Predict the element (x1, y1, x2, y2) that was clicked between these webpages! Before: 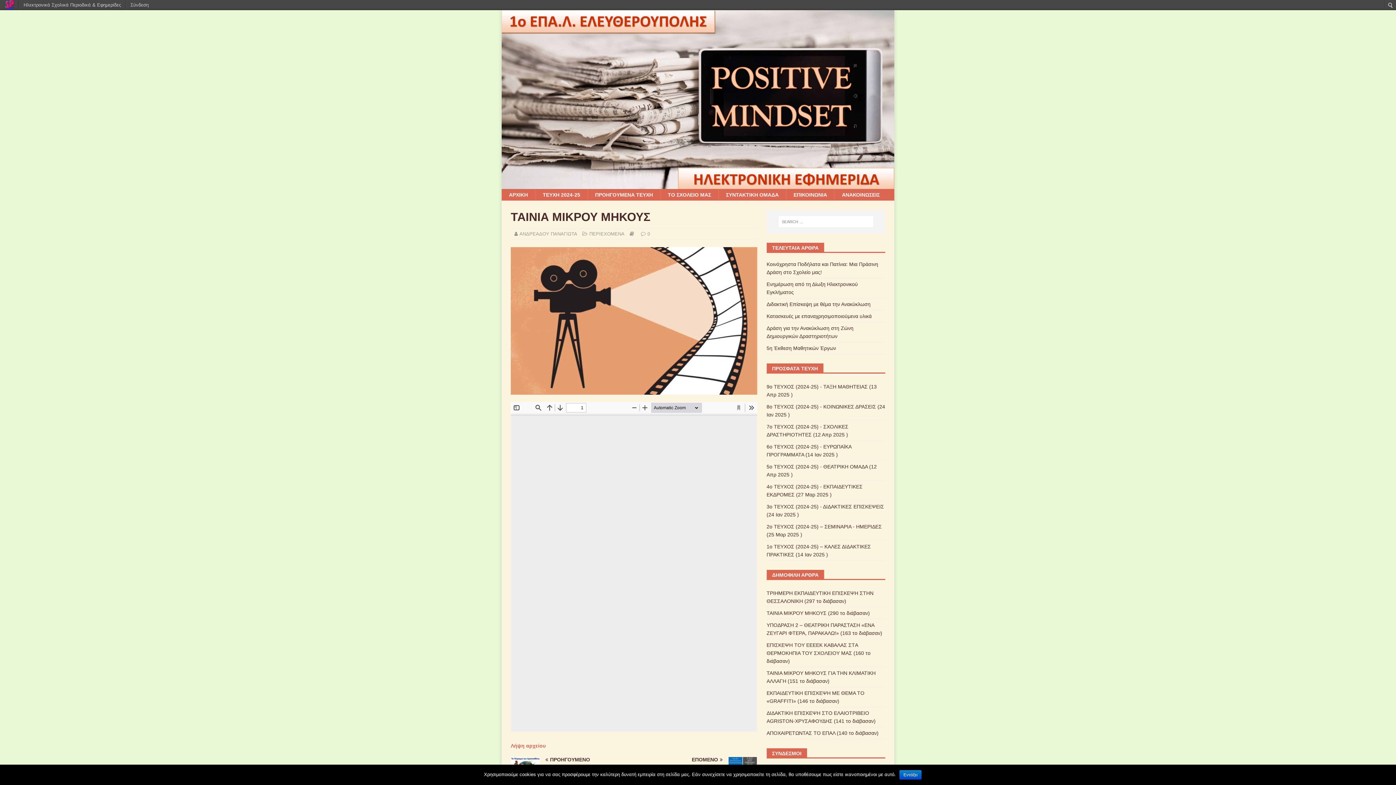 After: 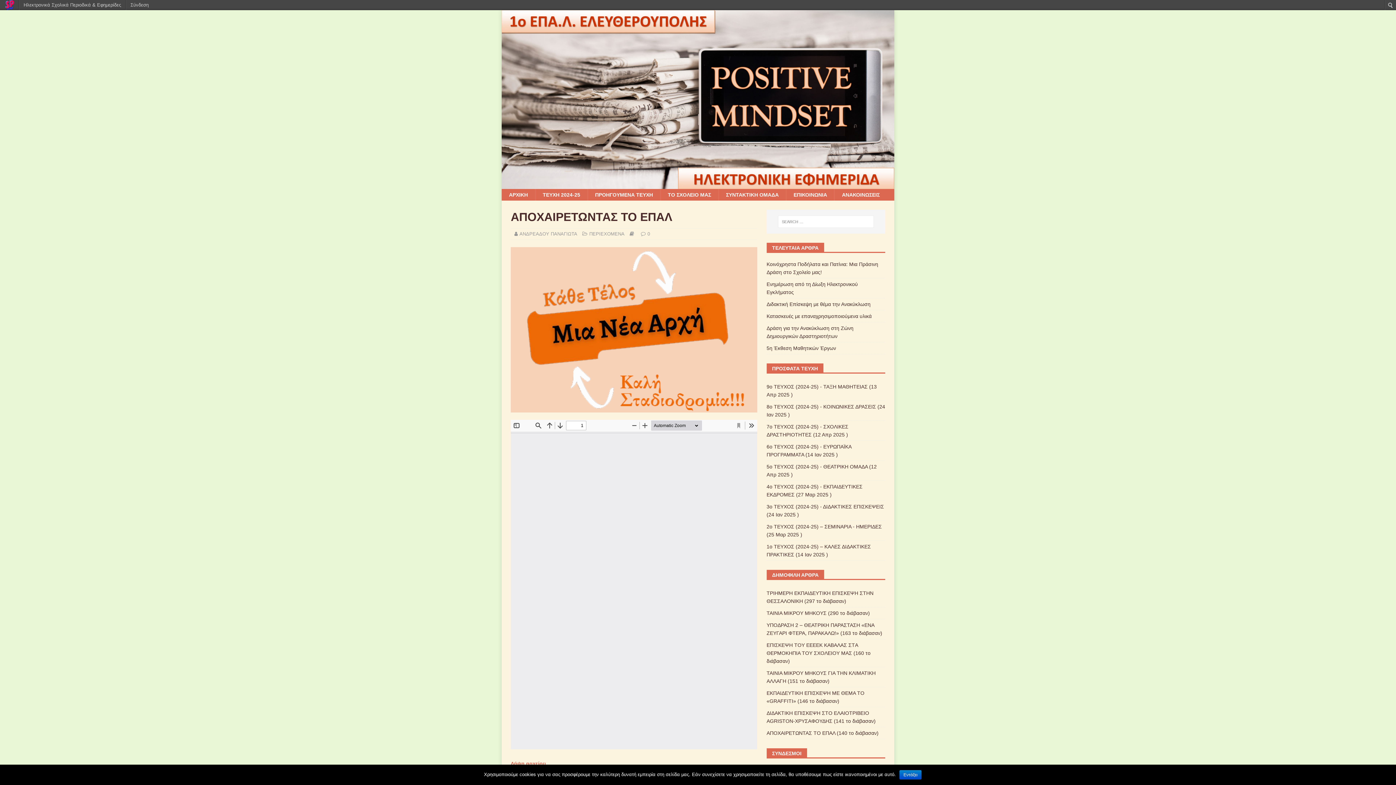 Action: bbox: (766, 730, 878, 736) label: ΑΠΟΧΑΙΡΕΤΩΝΤΑΣ ΤΟ ΕΠΑΛ (140 το διάβασαν)